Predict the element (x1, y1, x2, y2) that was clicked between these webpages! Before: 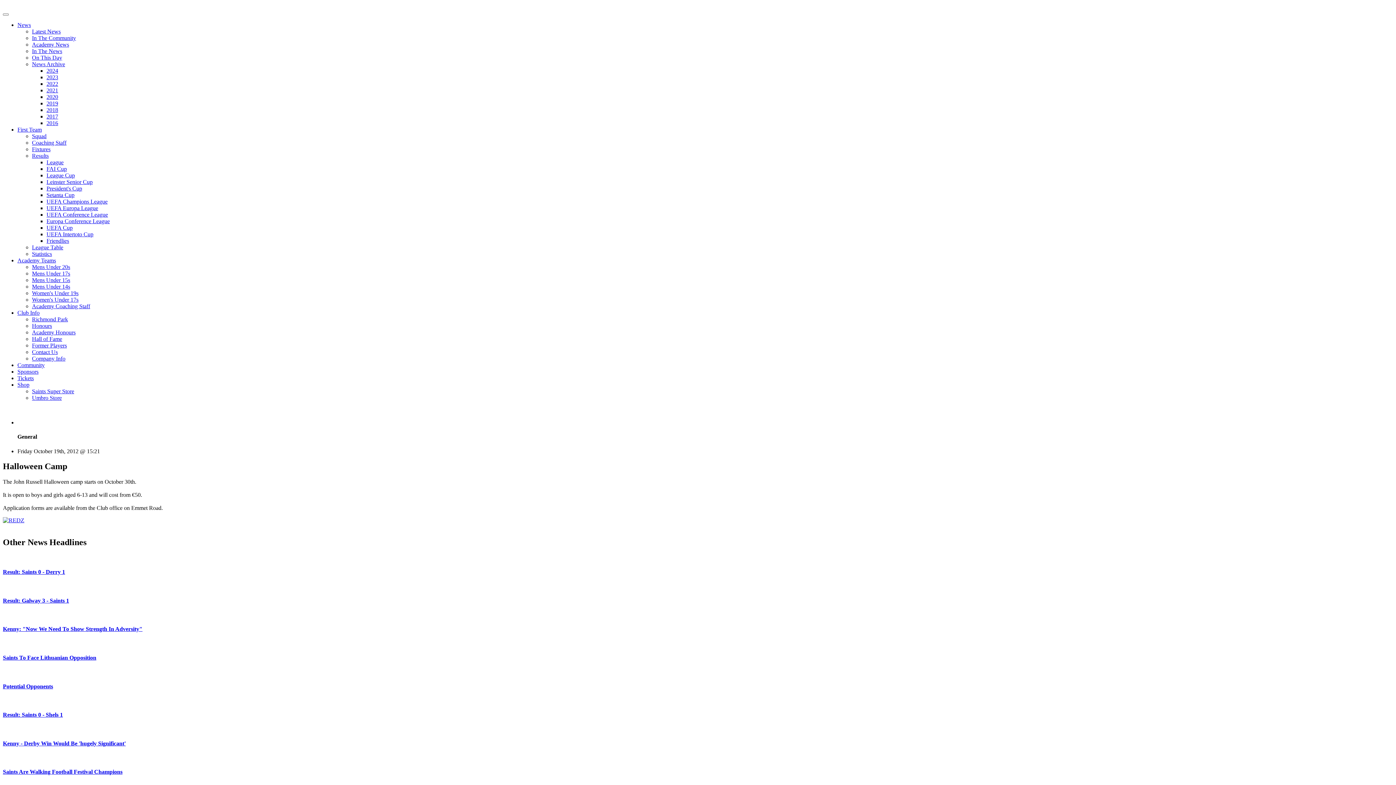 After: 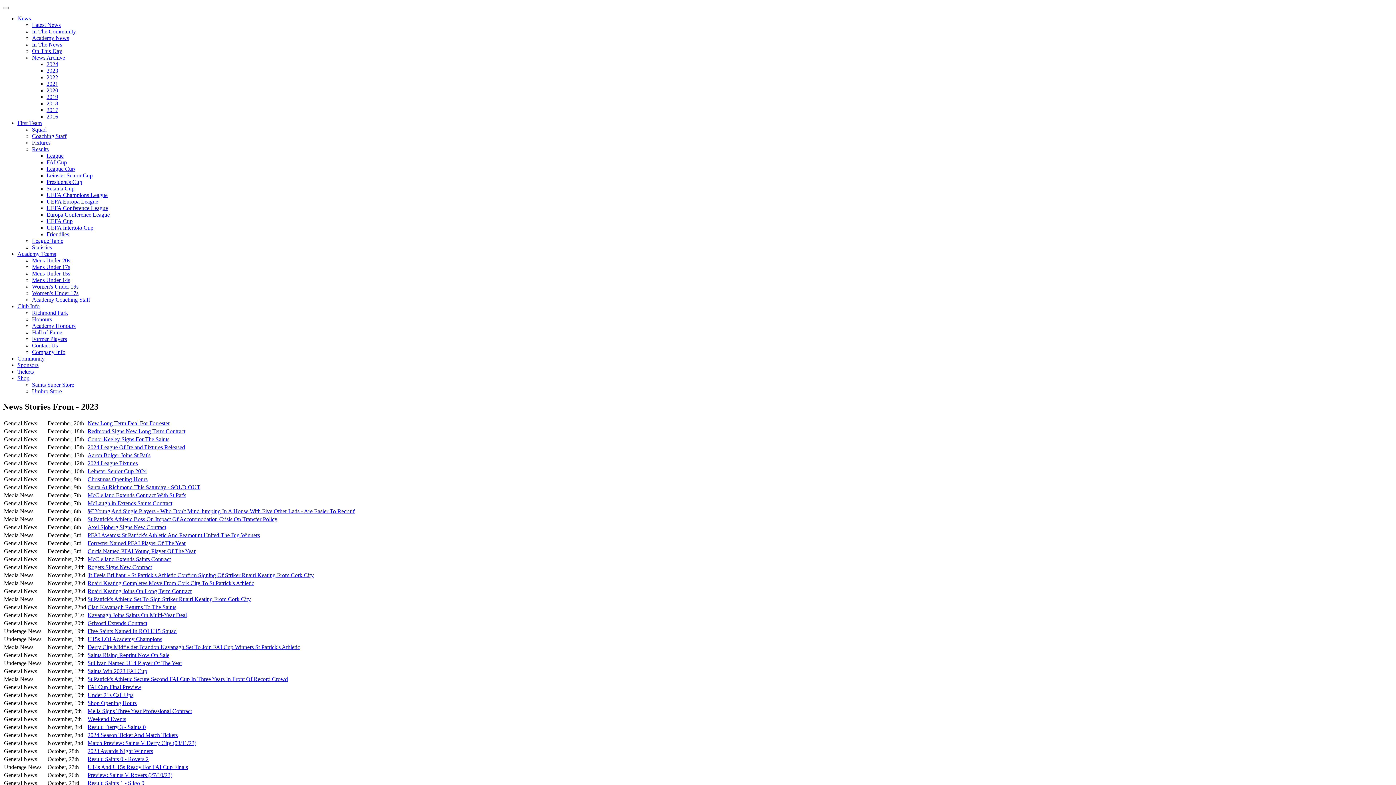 Action: label: 2023 bbox: (46, 74, 58, 80)